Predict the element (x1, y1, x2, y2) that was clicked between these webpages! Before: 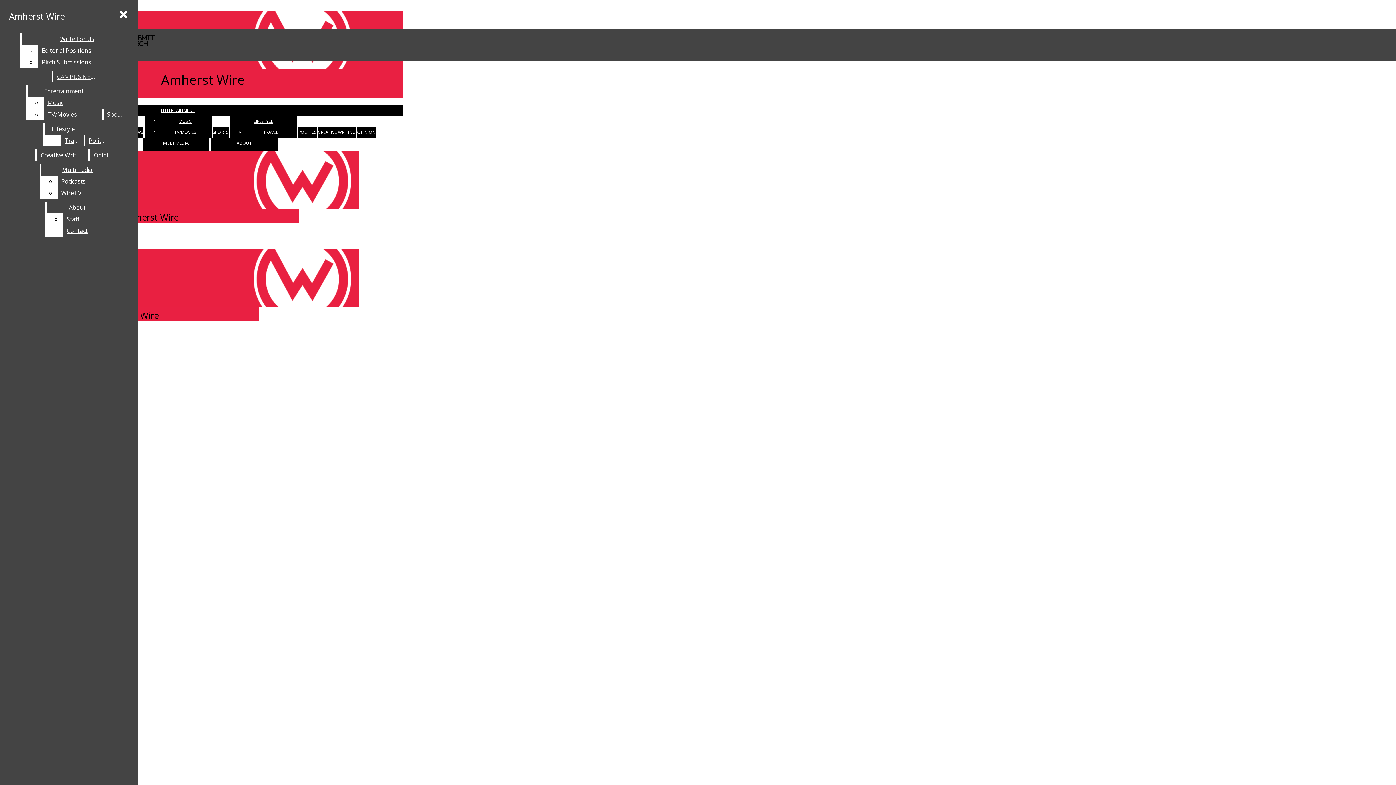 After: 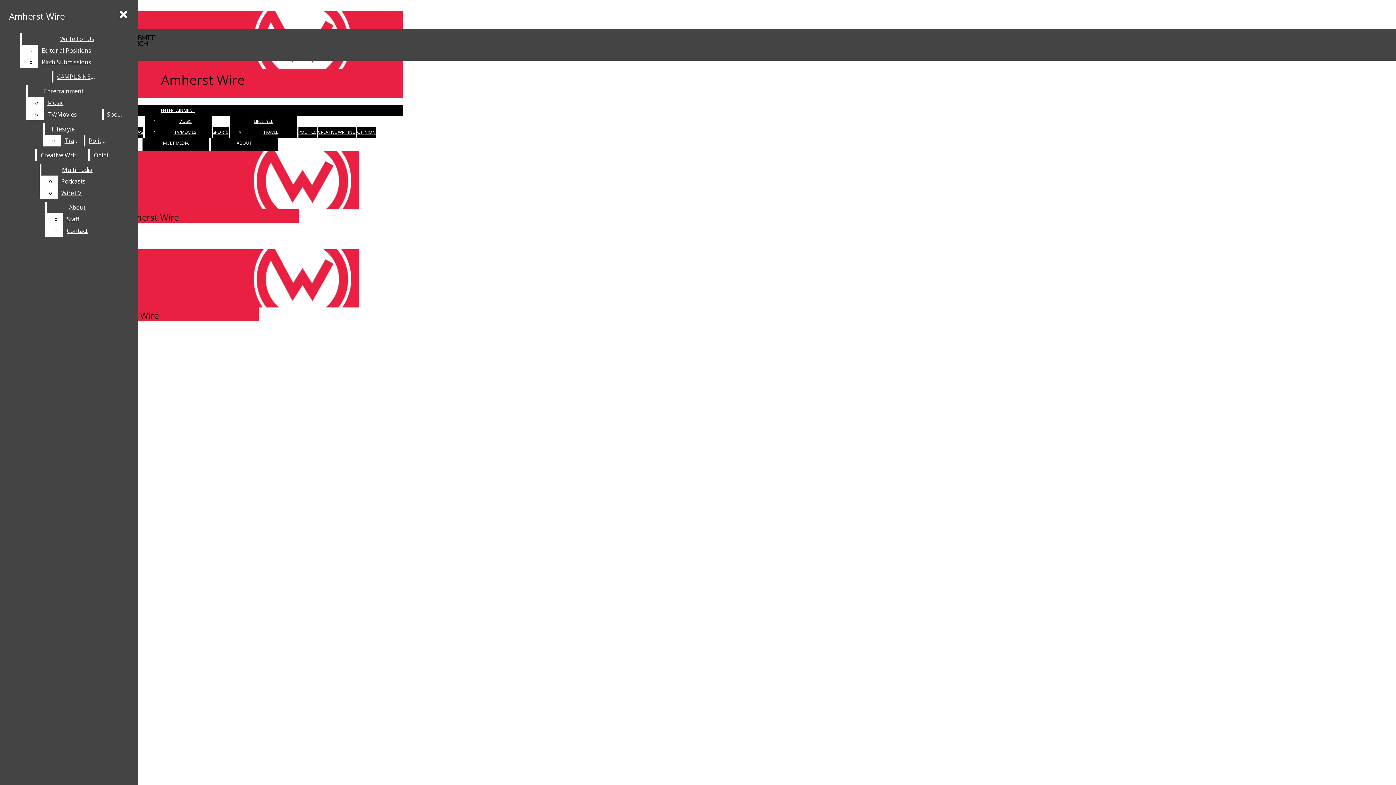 Action: bbox: (212, 129, 228, 135) label: SPORTS